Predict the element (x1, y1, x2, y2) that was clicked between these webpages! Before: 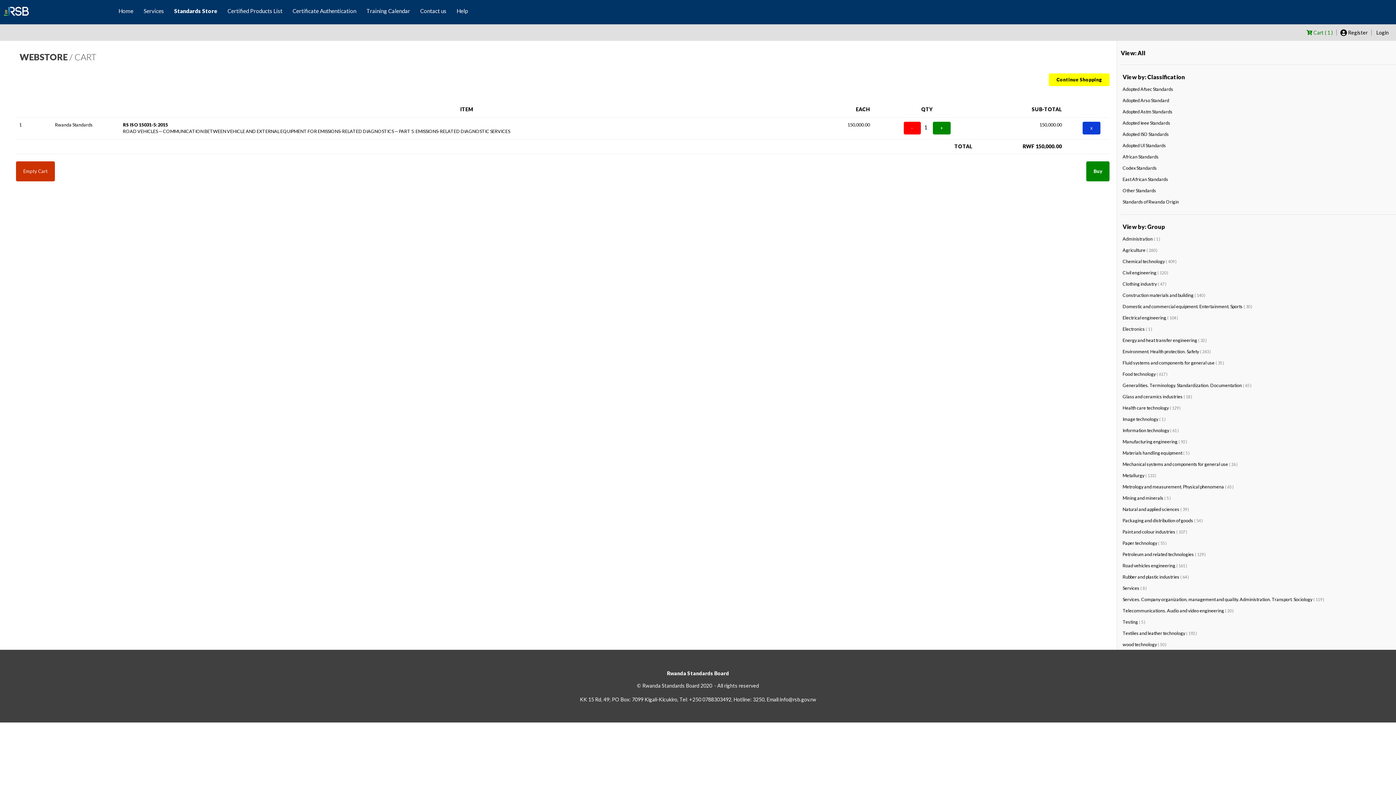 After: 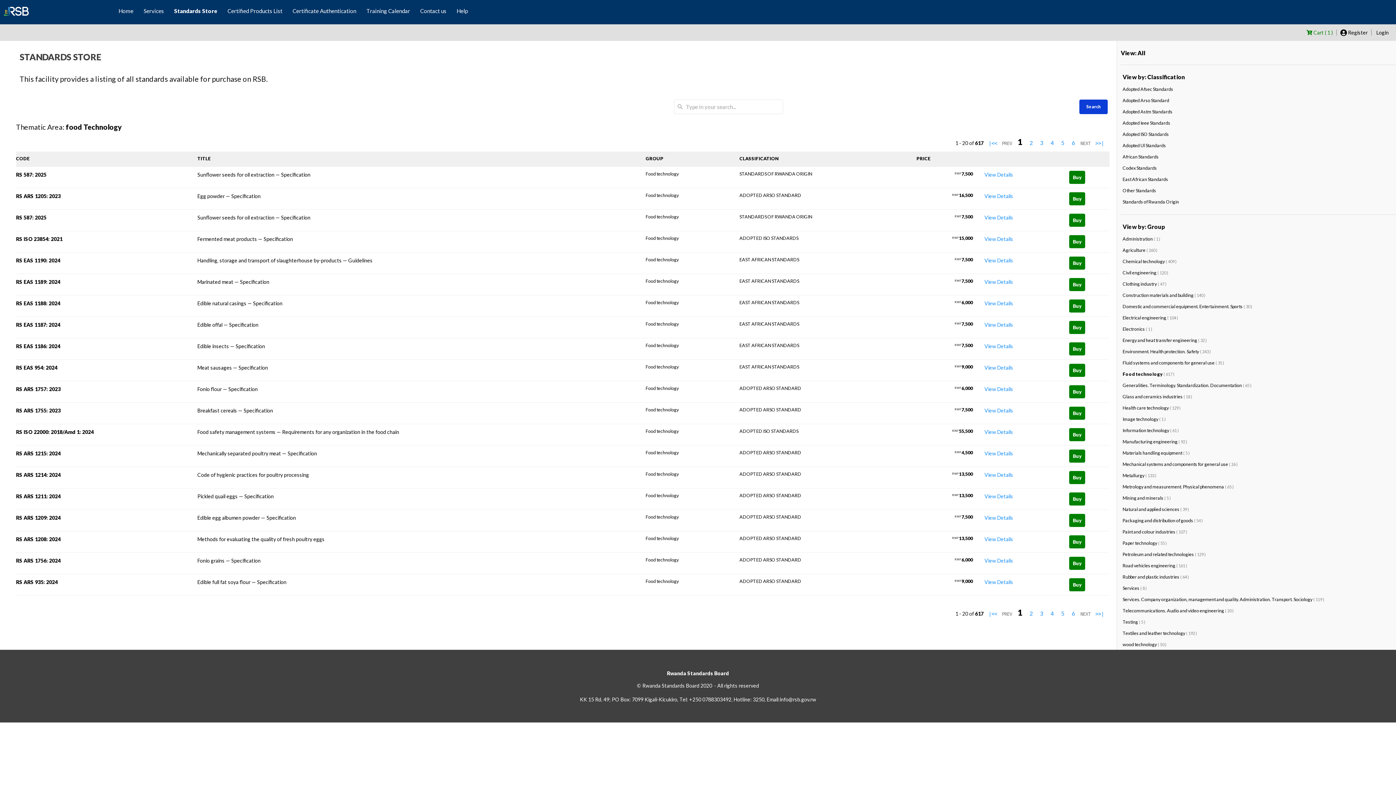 Action: label: Food technology bbox: (1122, 370, 1156, 377)